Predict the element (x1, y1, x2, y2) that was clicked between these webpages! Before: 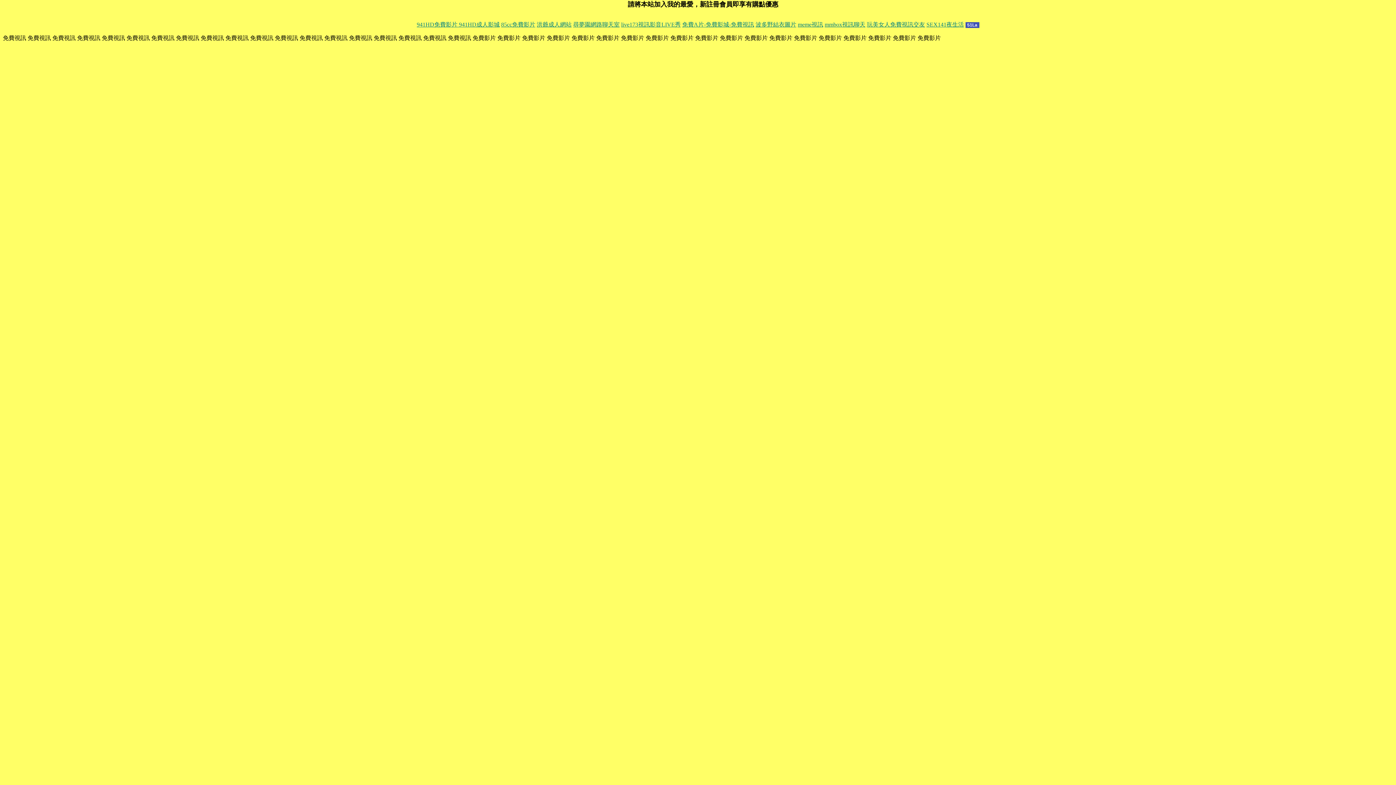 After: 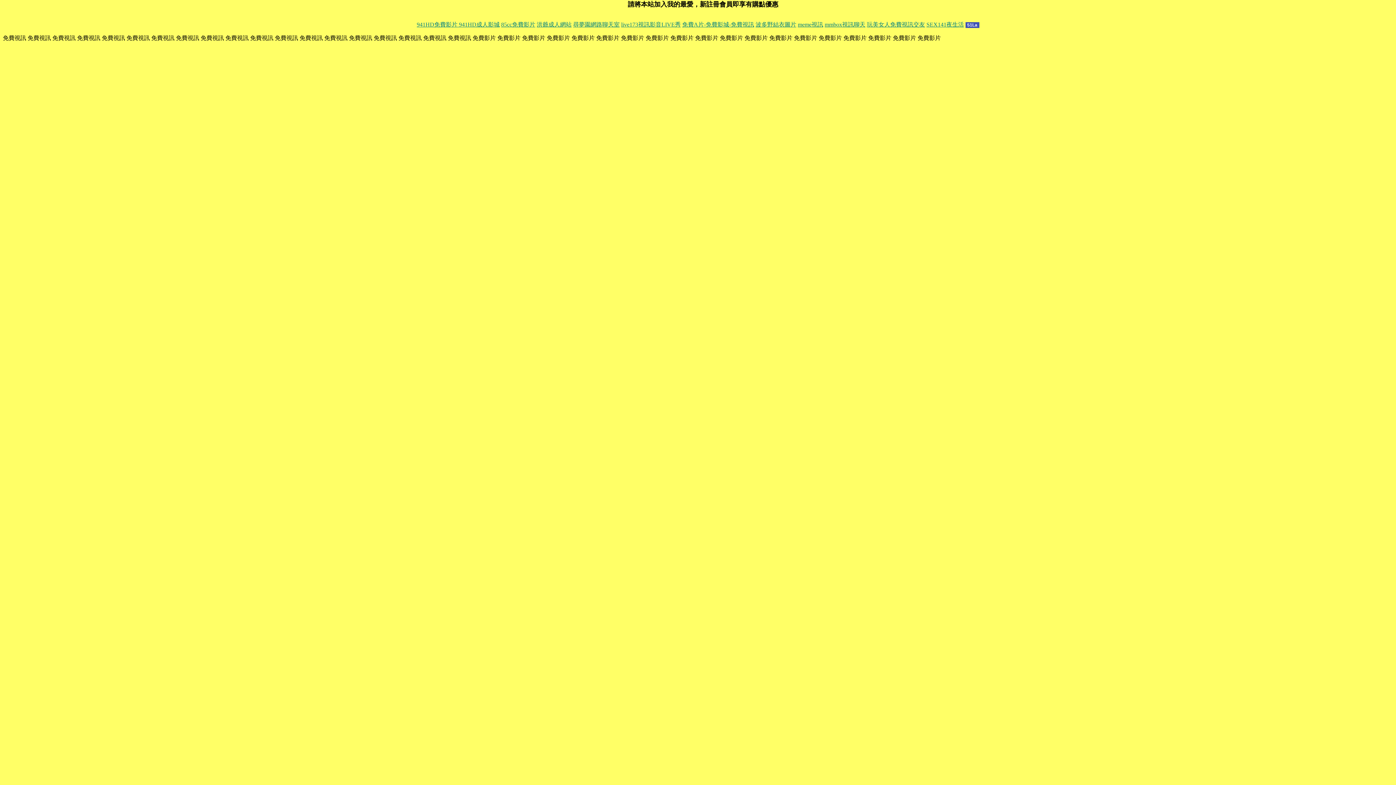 Action: label: 941HD免費影片 941HD成人影城 bbox: (416, 21, 499, 27)